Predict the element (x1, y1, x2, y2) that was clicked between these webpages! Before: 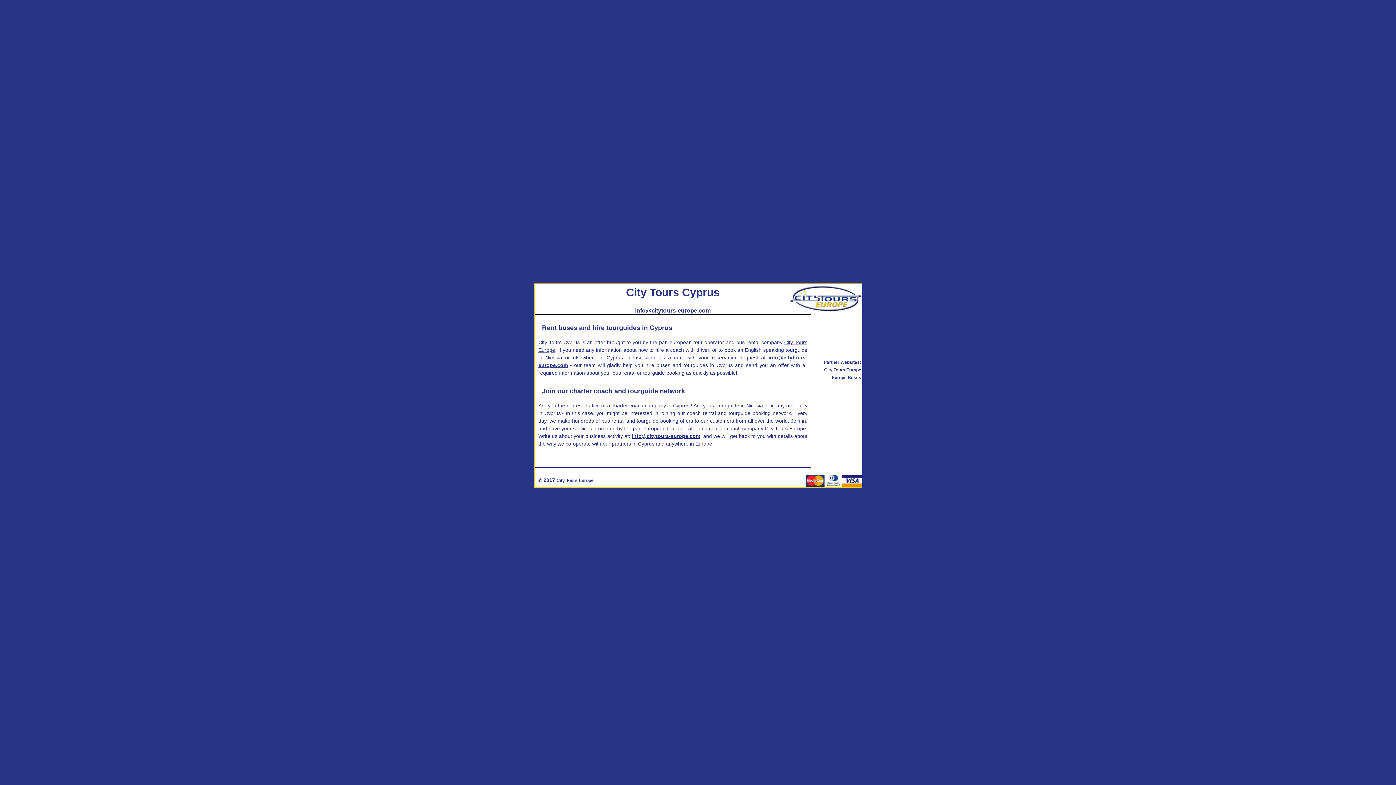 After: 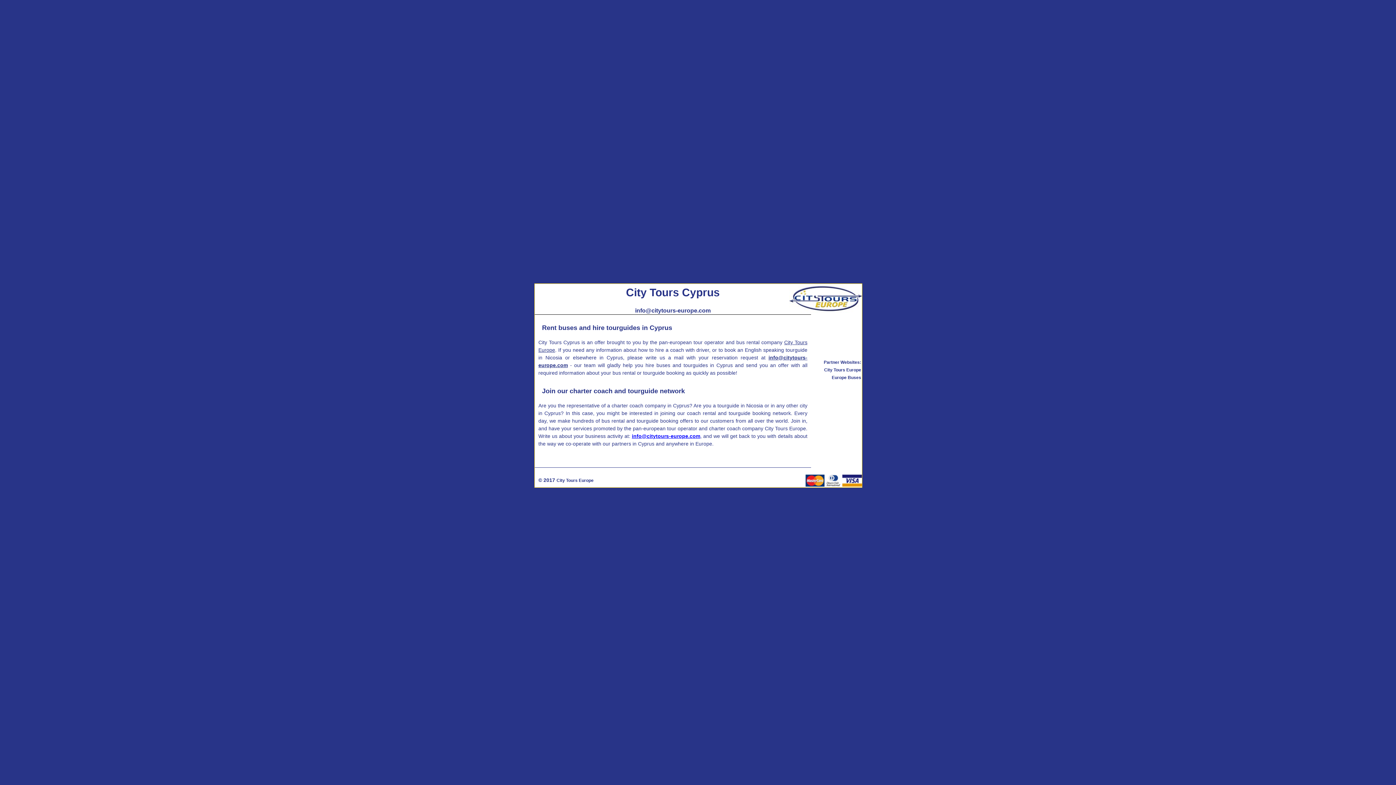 Action: label: info@citytours-europe.com bbox: (632, 433, 700, 439)